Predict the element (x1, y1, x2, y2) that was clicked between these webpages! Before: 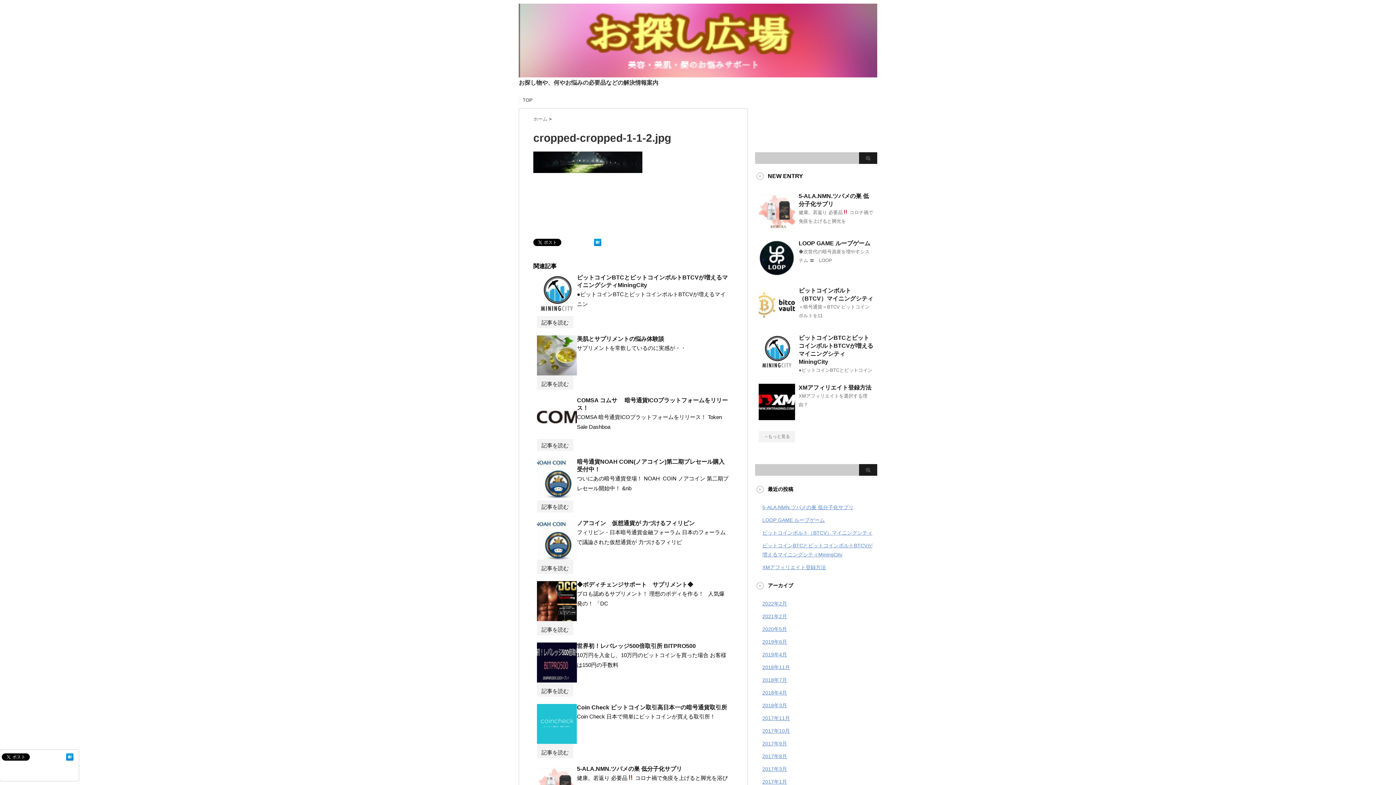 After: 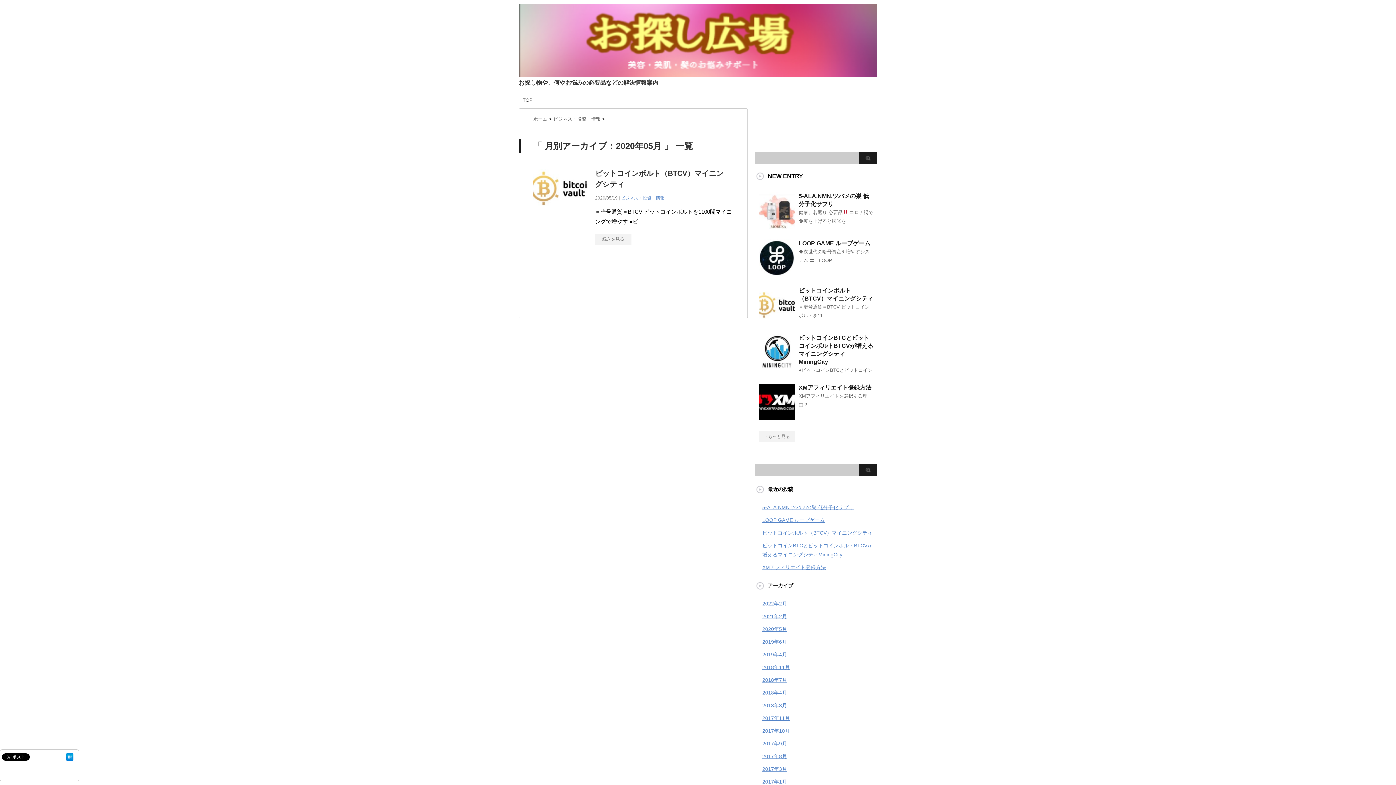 Action: bbox: (762, 626, 787, 632) label: 2020年5月